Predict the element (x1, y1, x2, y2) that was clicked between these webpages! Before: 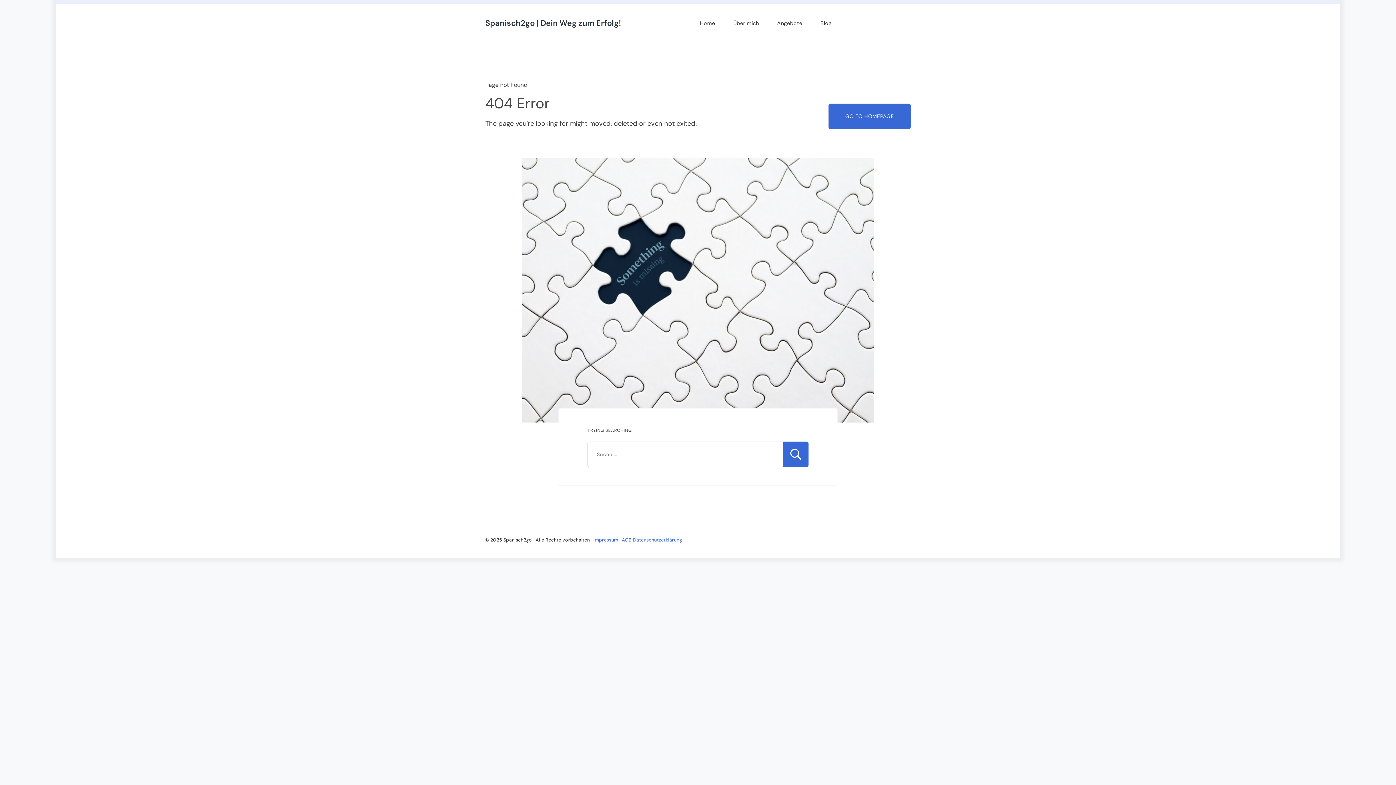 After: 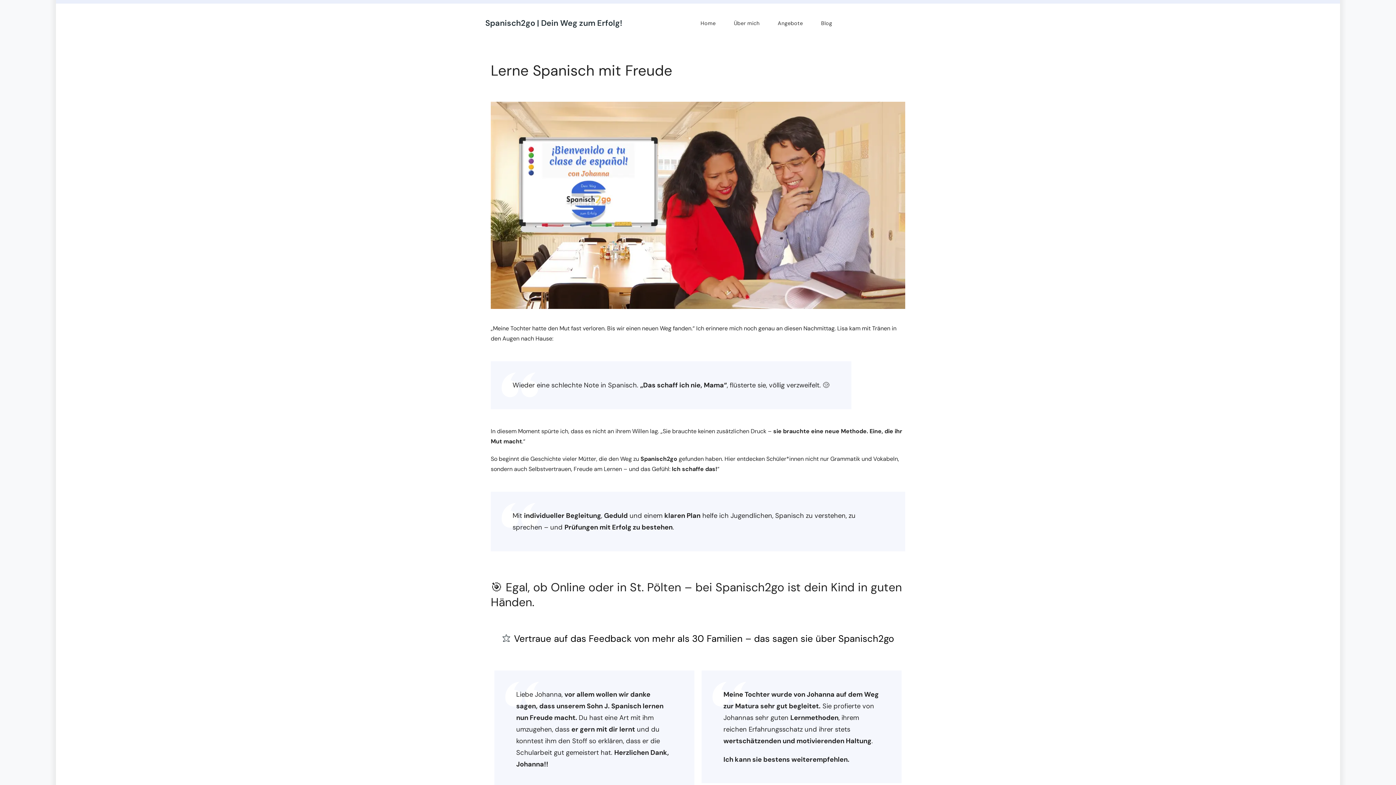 Action: bbox: (485, 16, 621, 30) label: Spanisch2go | Dein Weg zum Erfolg!